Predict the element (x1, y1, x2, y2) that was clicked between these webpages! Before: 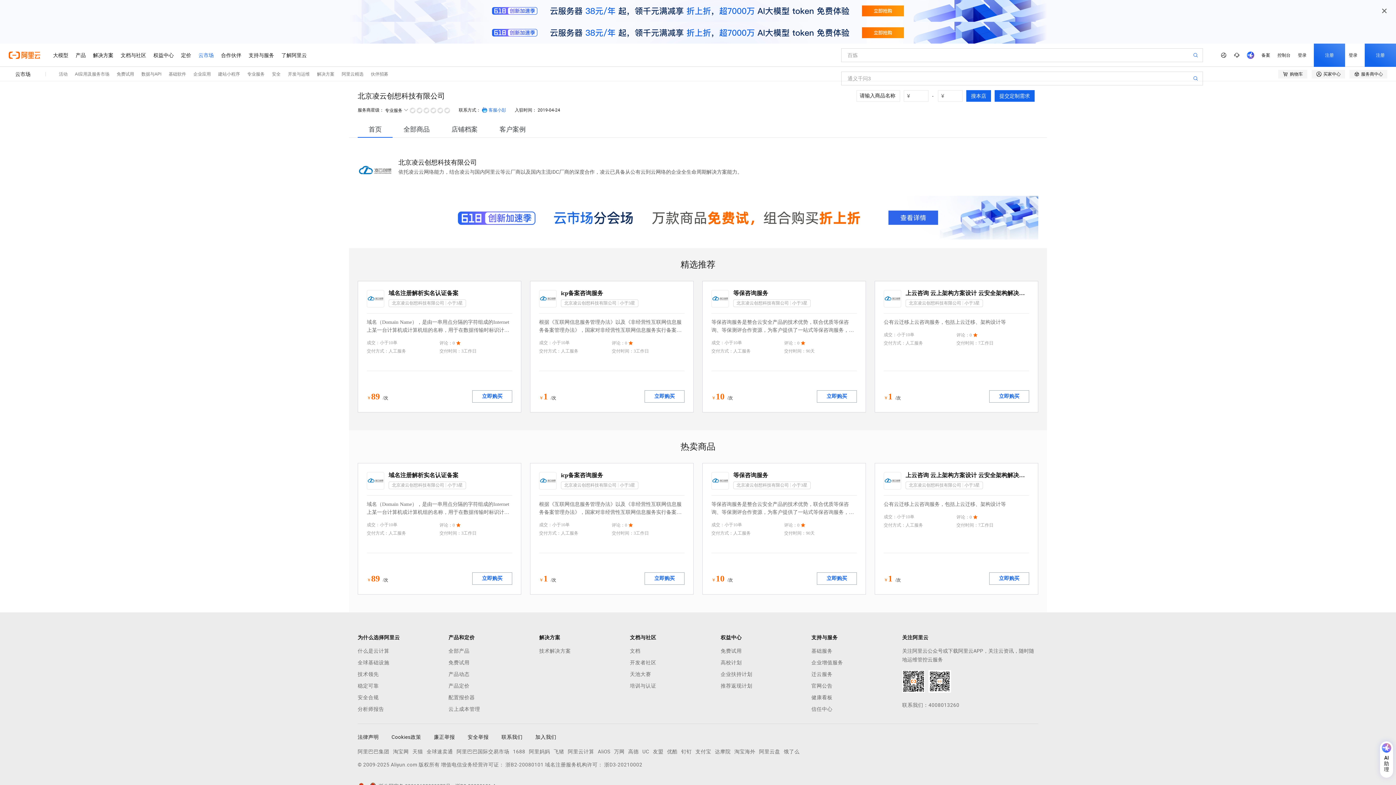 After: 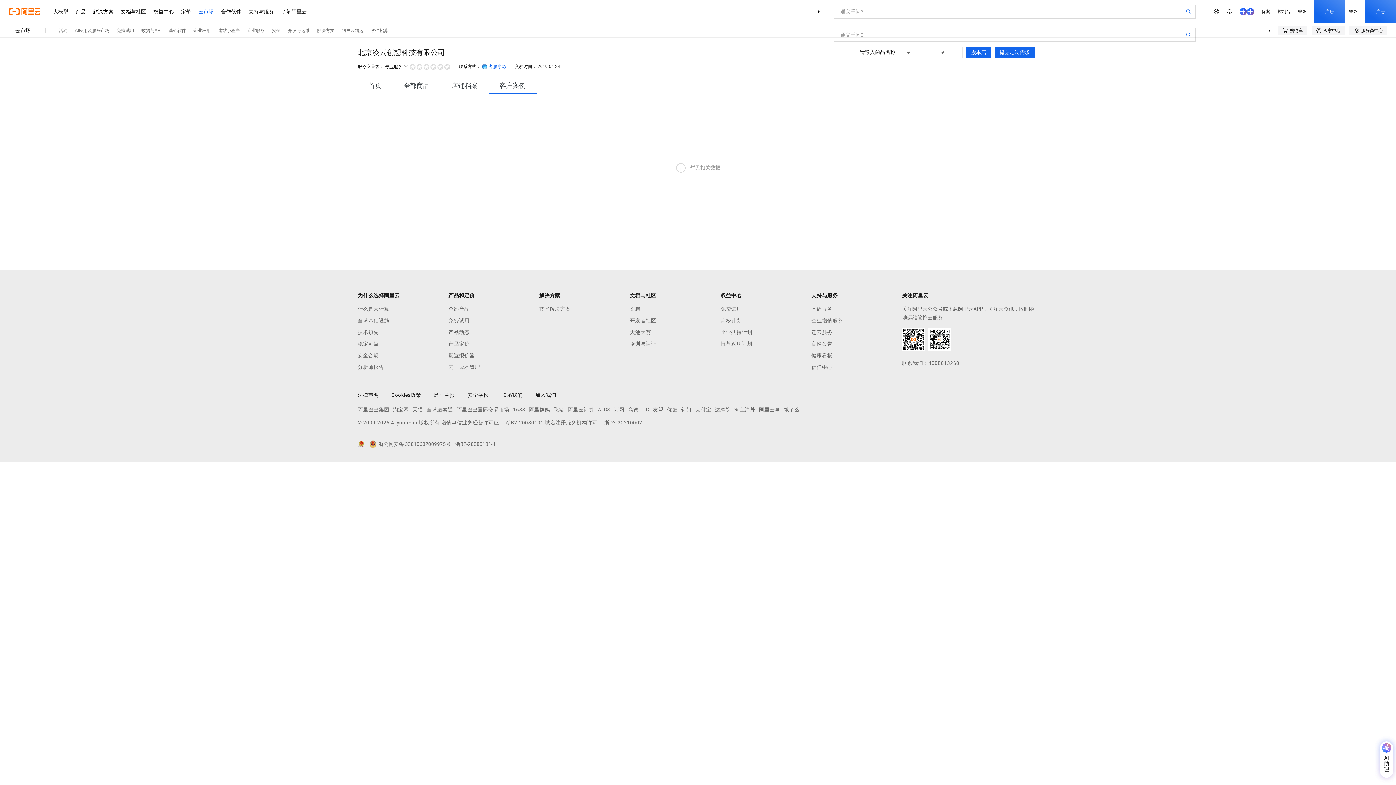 Action: bbox: (499, 125, 525, 133) label: 客户案例